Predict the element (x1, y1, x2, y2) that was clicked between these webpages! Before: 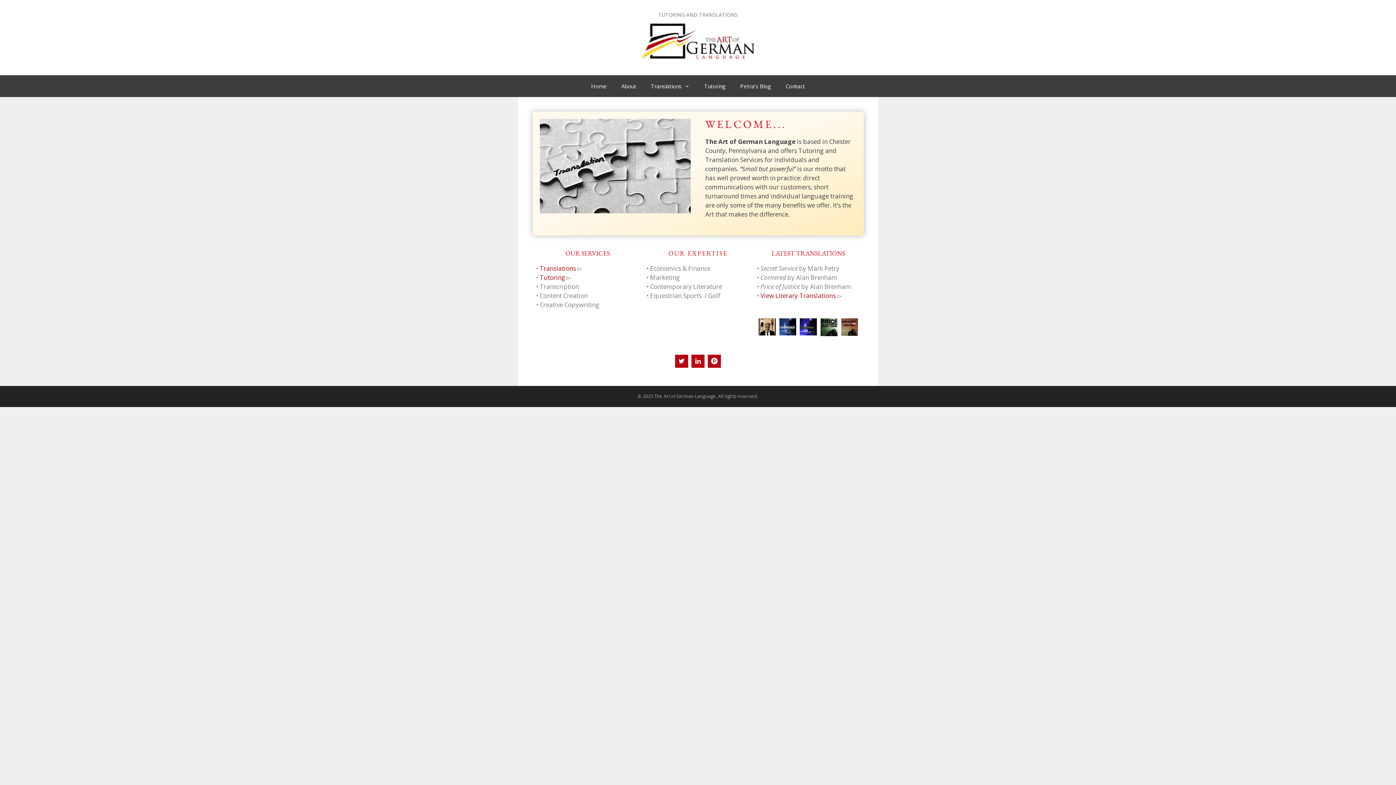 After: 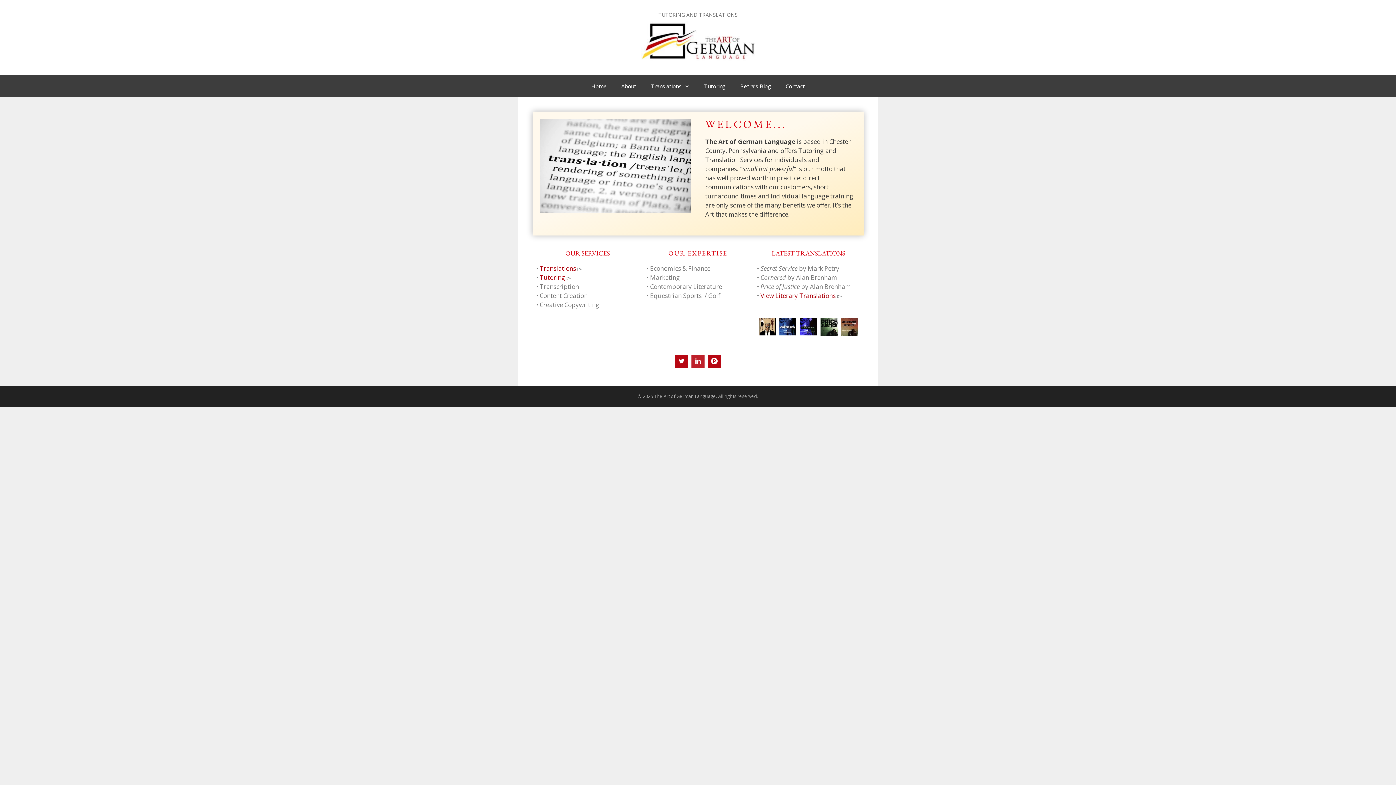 Action: label: Linkedin bbox: (691, 354, 704, 367)